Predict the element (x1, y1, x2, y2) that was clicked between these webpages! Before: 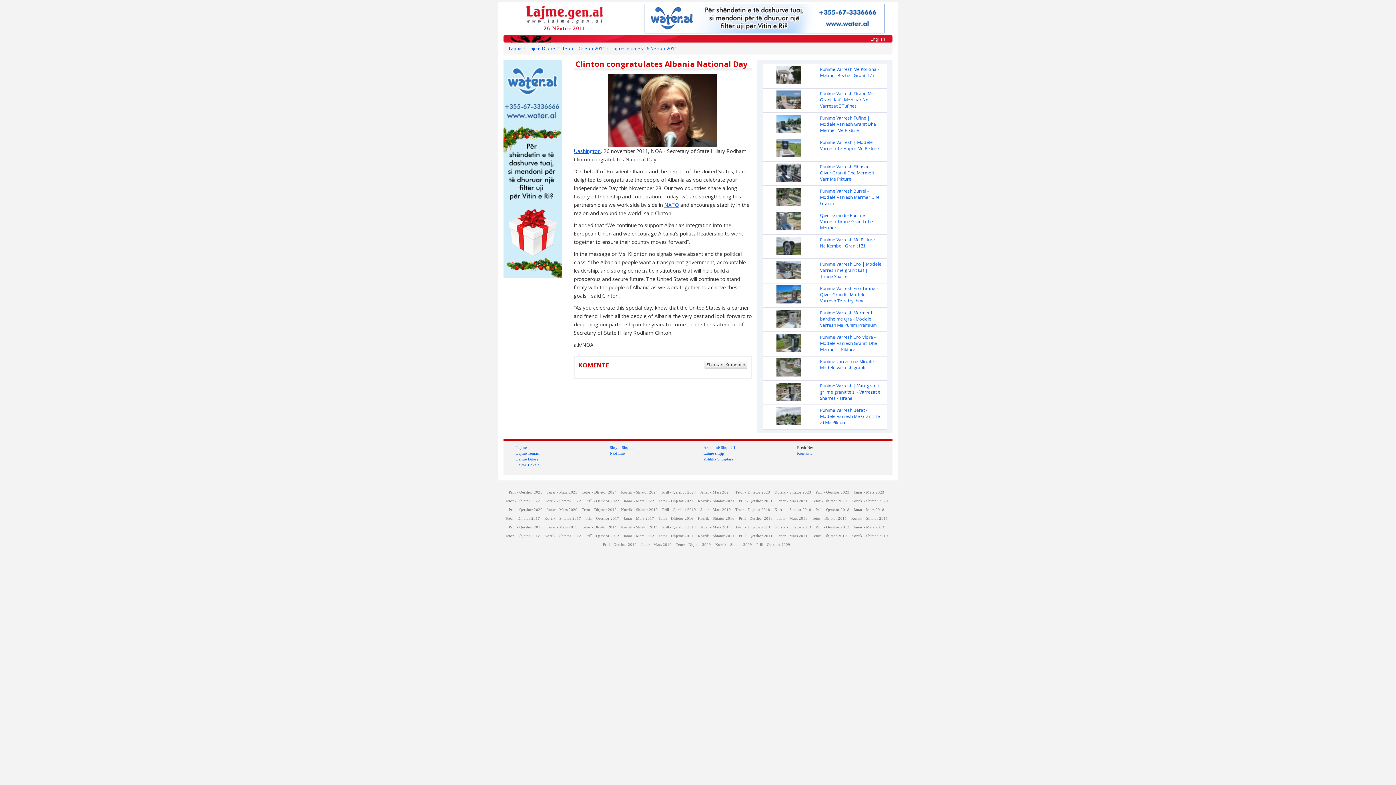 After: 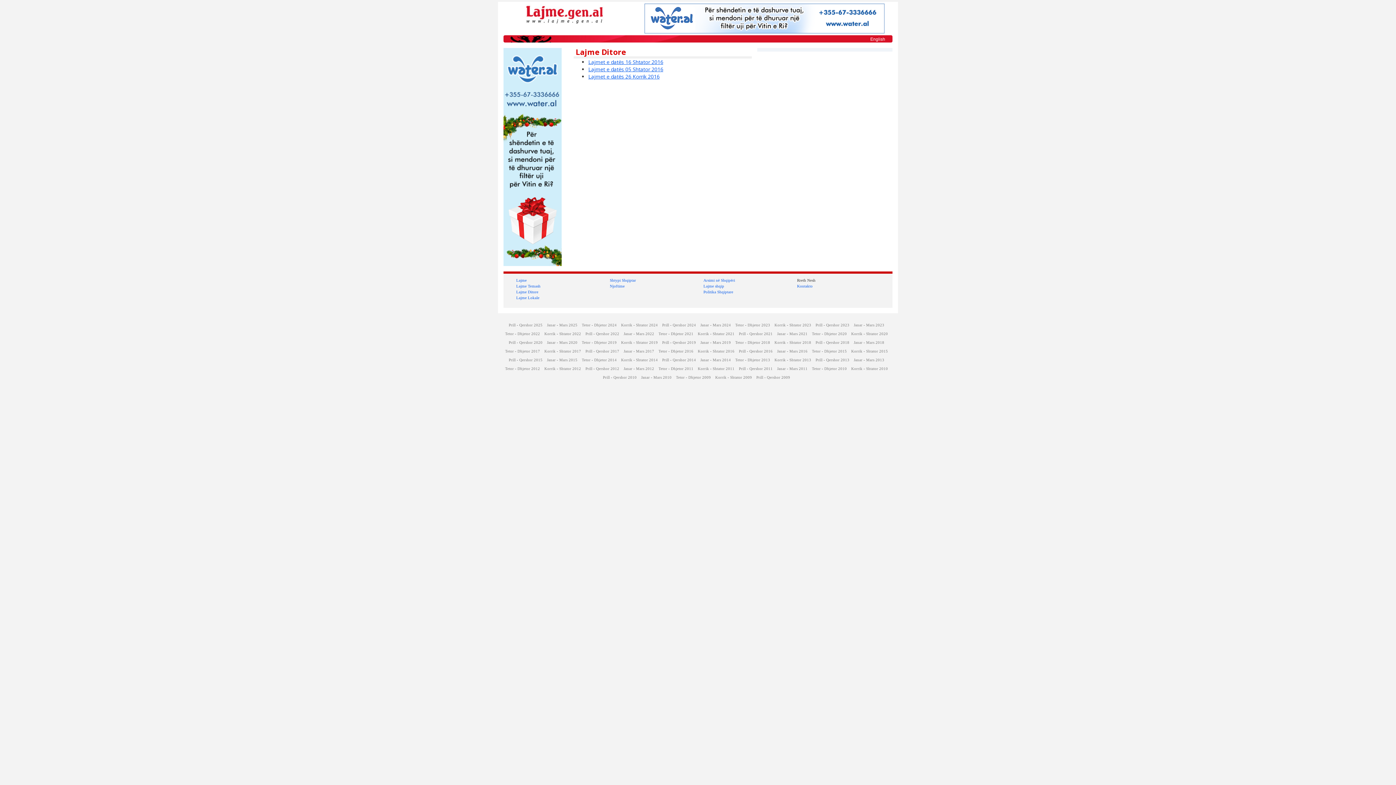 Action: bbox: (698, 516, 734, 520) label: Korrik - Shtator 2016